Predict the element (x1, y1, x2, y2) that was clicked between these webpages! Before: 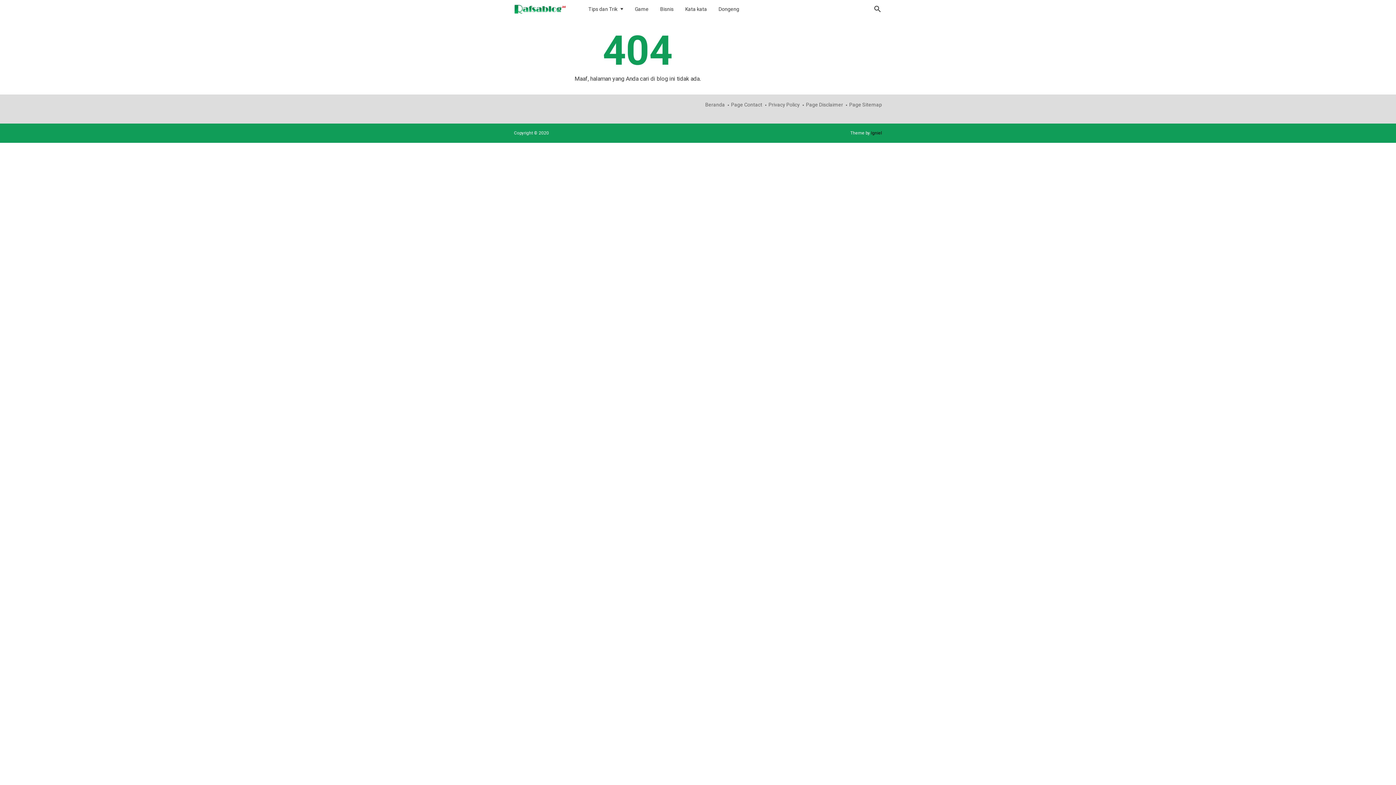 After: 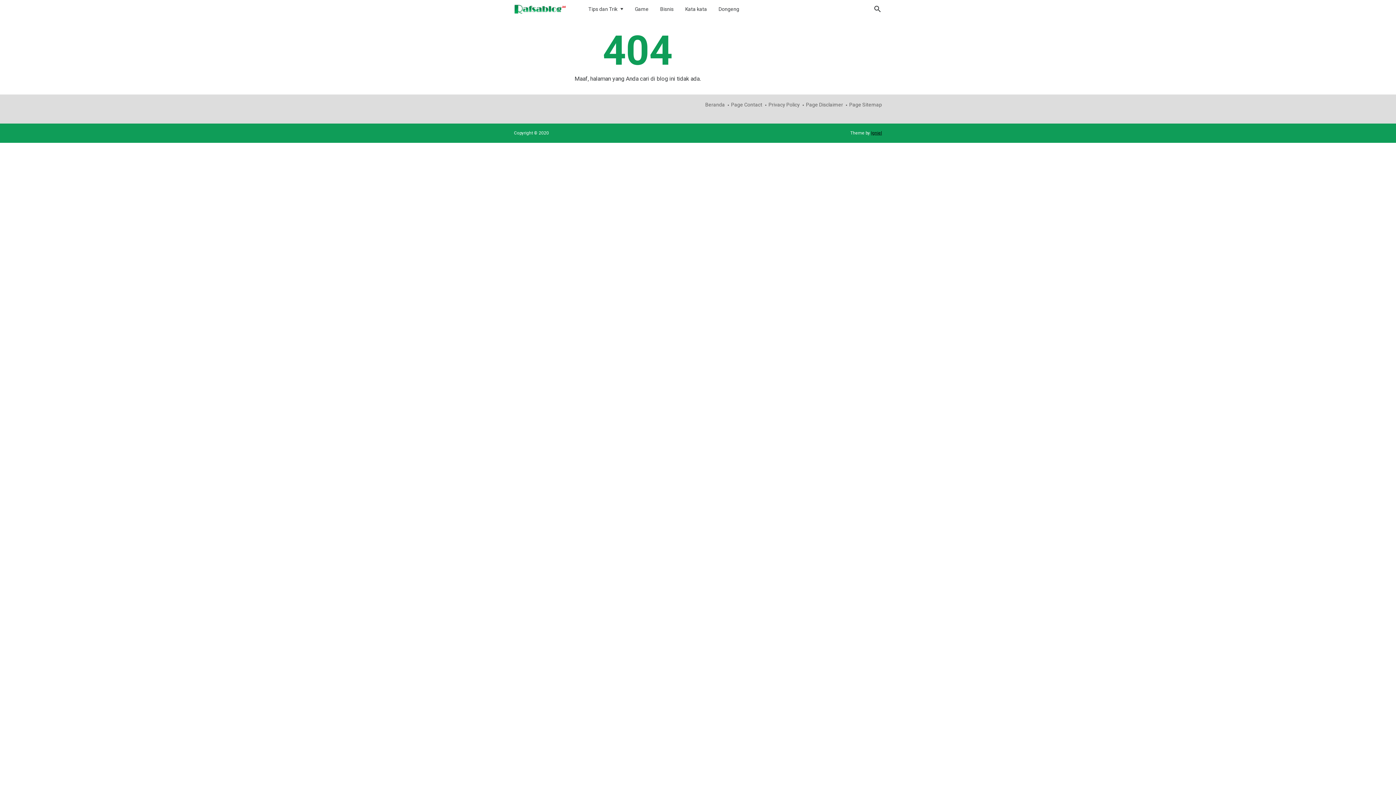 Action: label: Igniel bbox: (871, 130, 882, 135)